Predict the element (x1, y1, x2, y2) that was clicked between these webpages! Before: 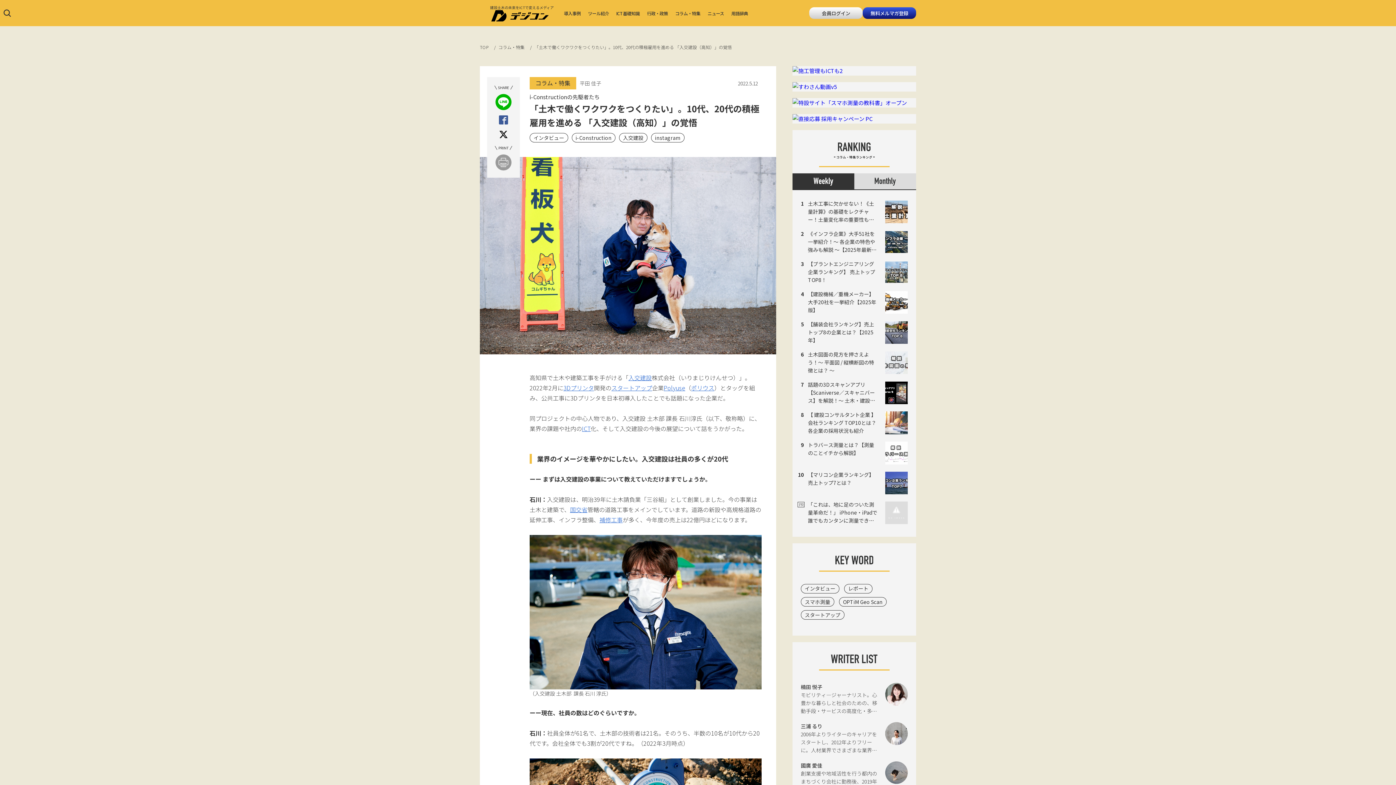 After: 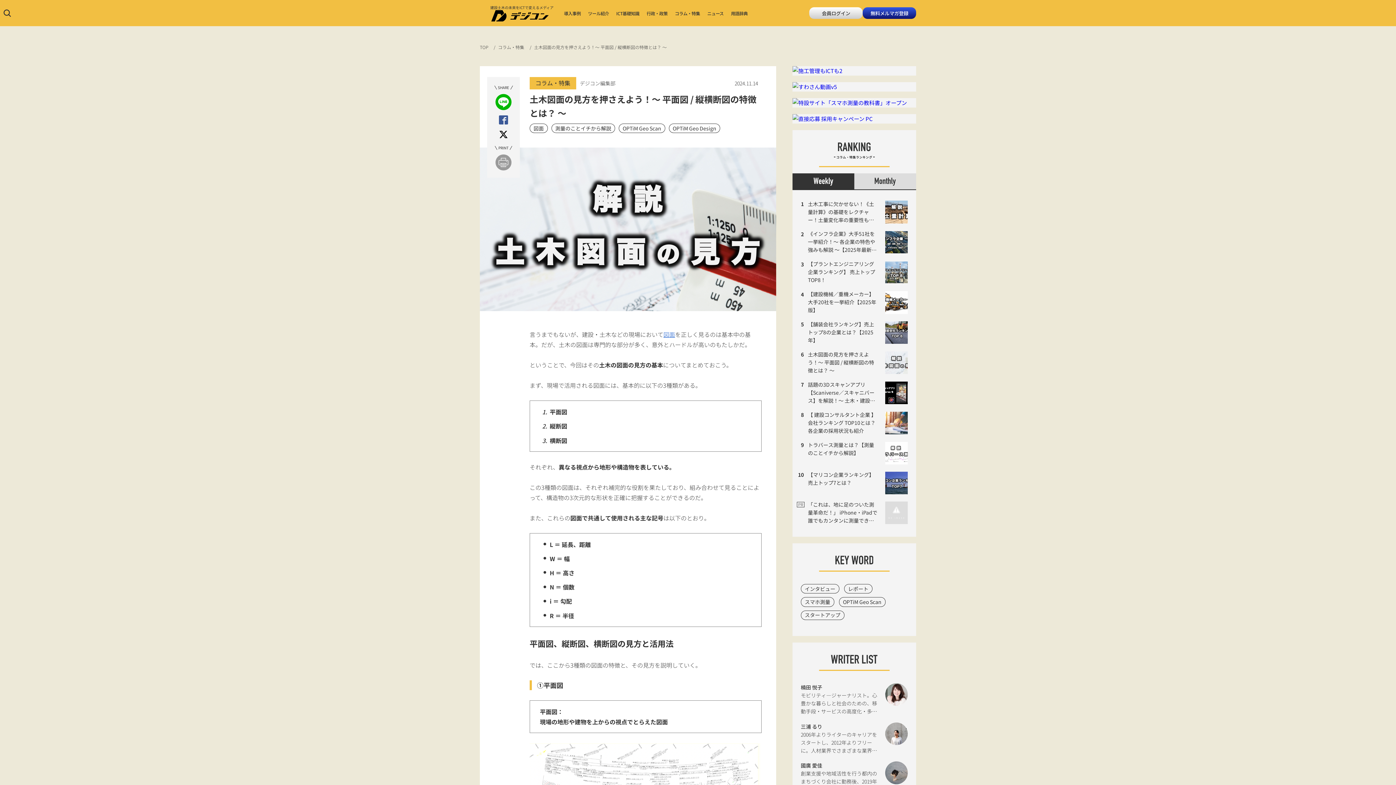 Action: bbox: (800, 351, 908, 374) label: 土木図面の見方を押さえよう！〜 平面図 / 縦横断図の特徴とは？ 〜